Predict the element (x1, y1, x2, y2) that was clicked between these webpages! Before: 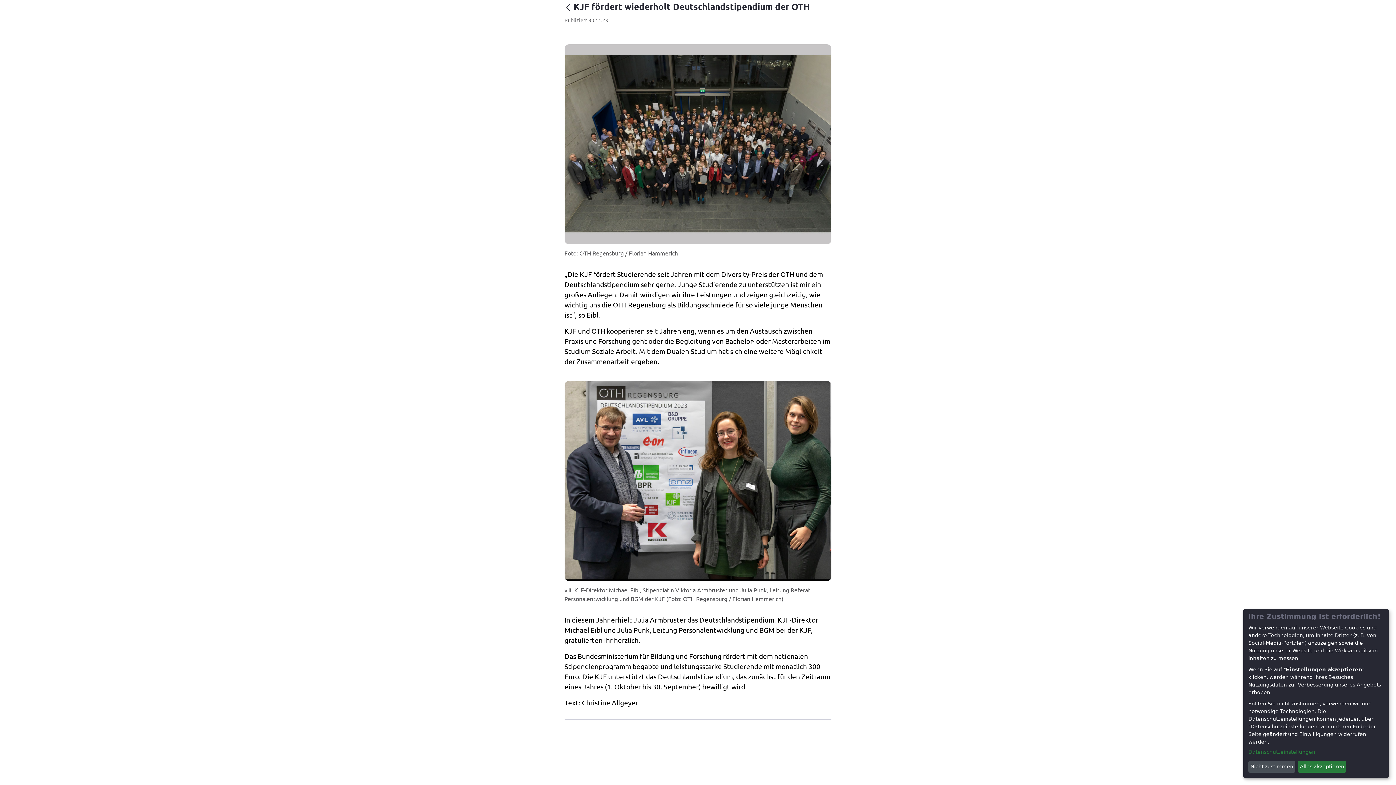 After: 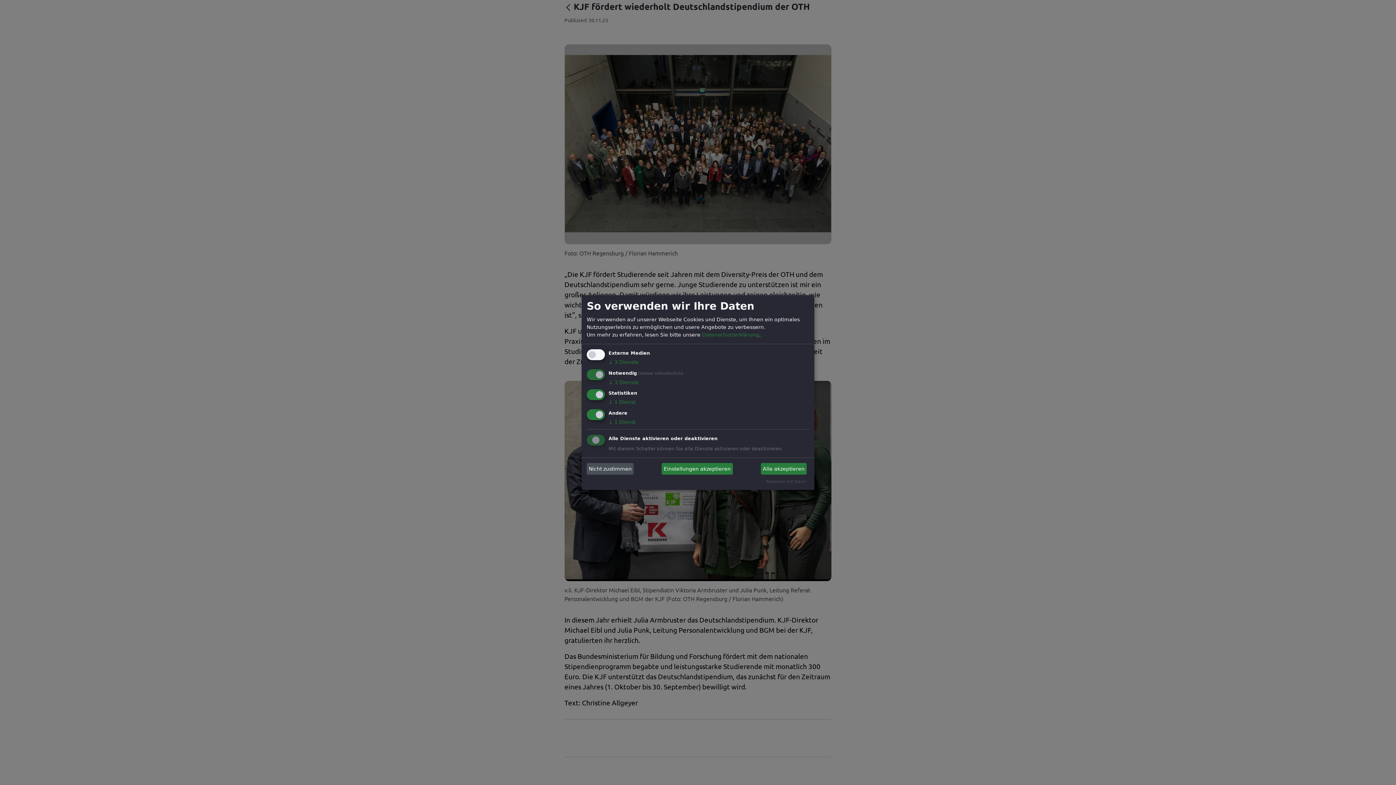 Action: bbox: (1248, 748, 1381, 756) label: Datenschutzeinstellungen